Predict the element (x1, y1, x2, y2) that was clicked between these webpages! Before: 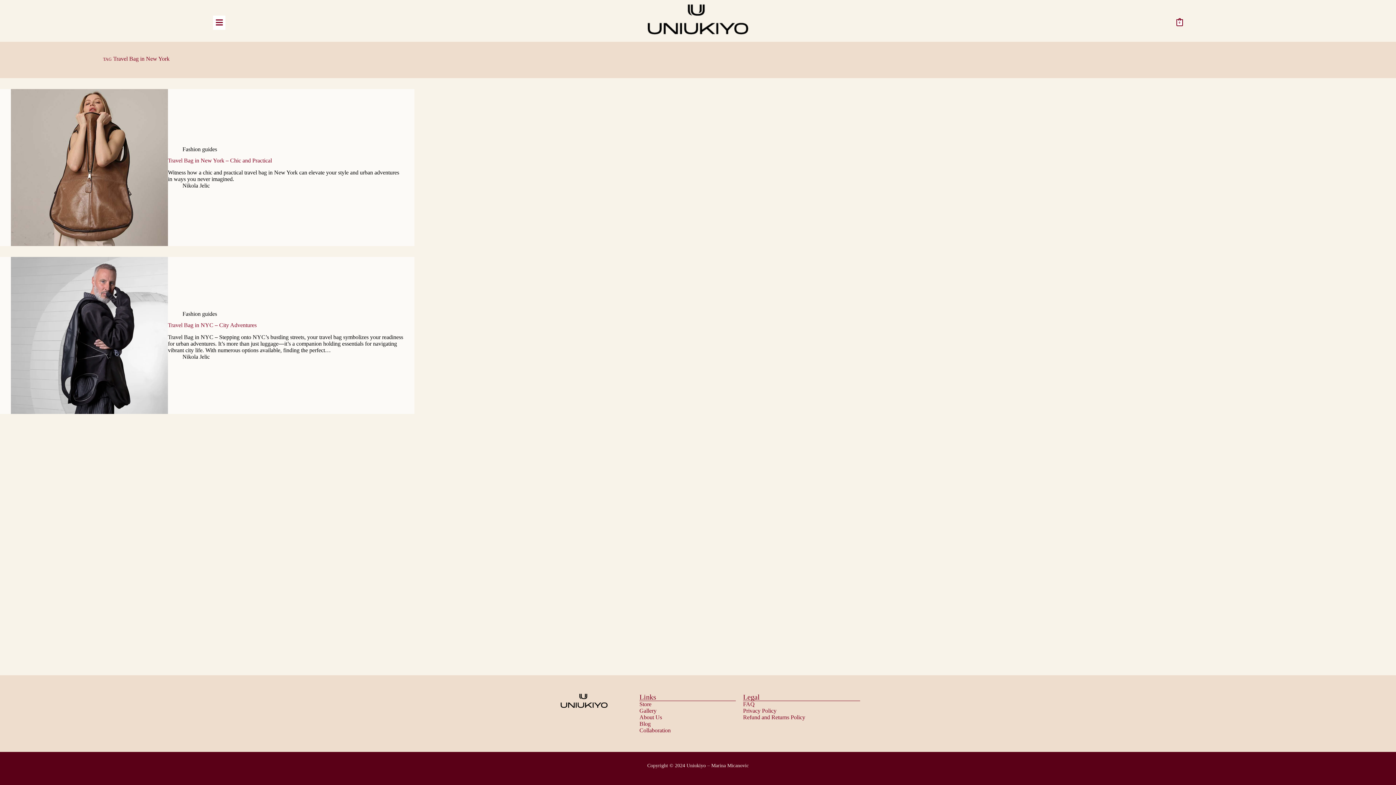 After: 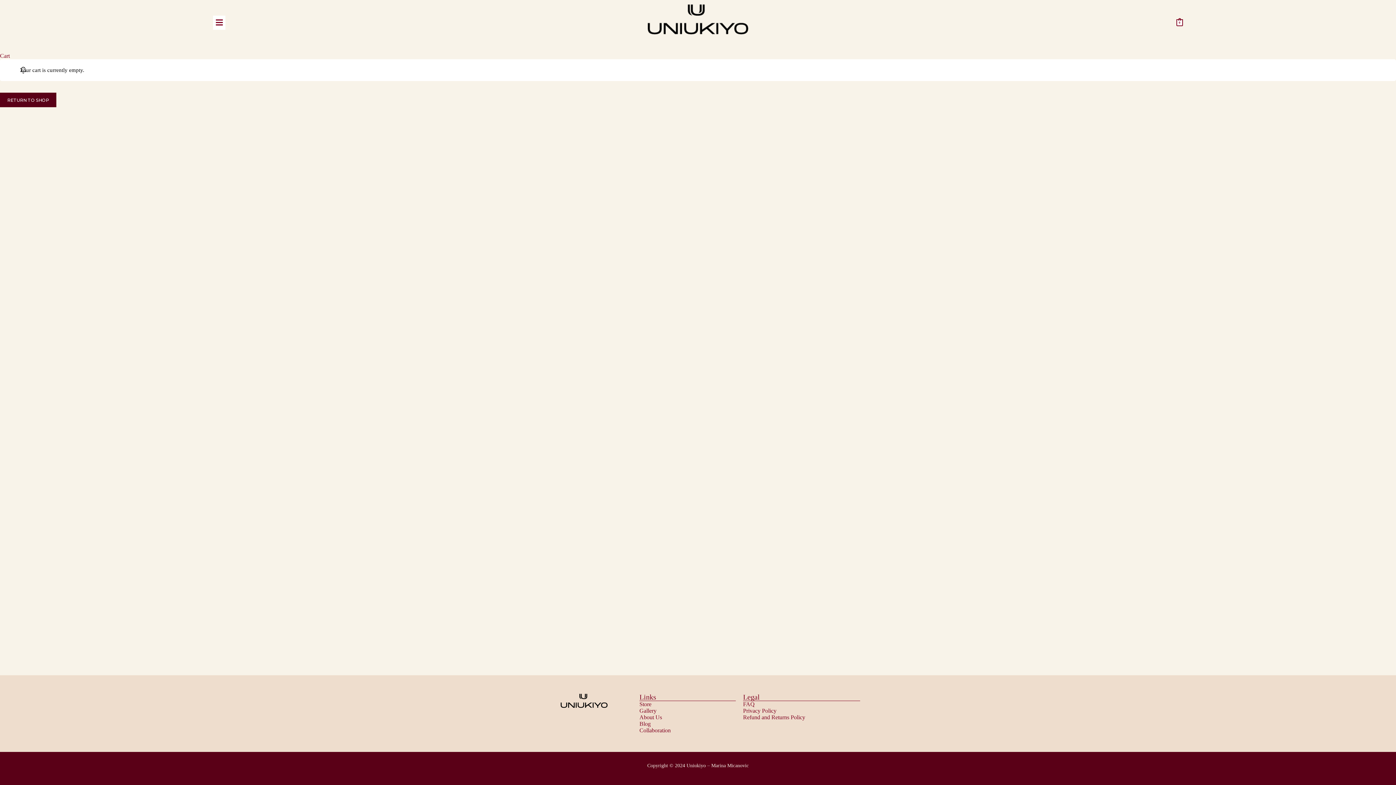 Action: label: 0 bbox: (1176, 20, 1183, 24)